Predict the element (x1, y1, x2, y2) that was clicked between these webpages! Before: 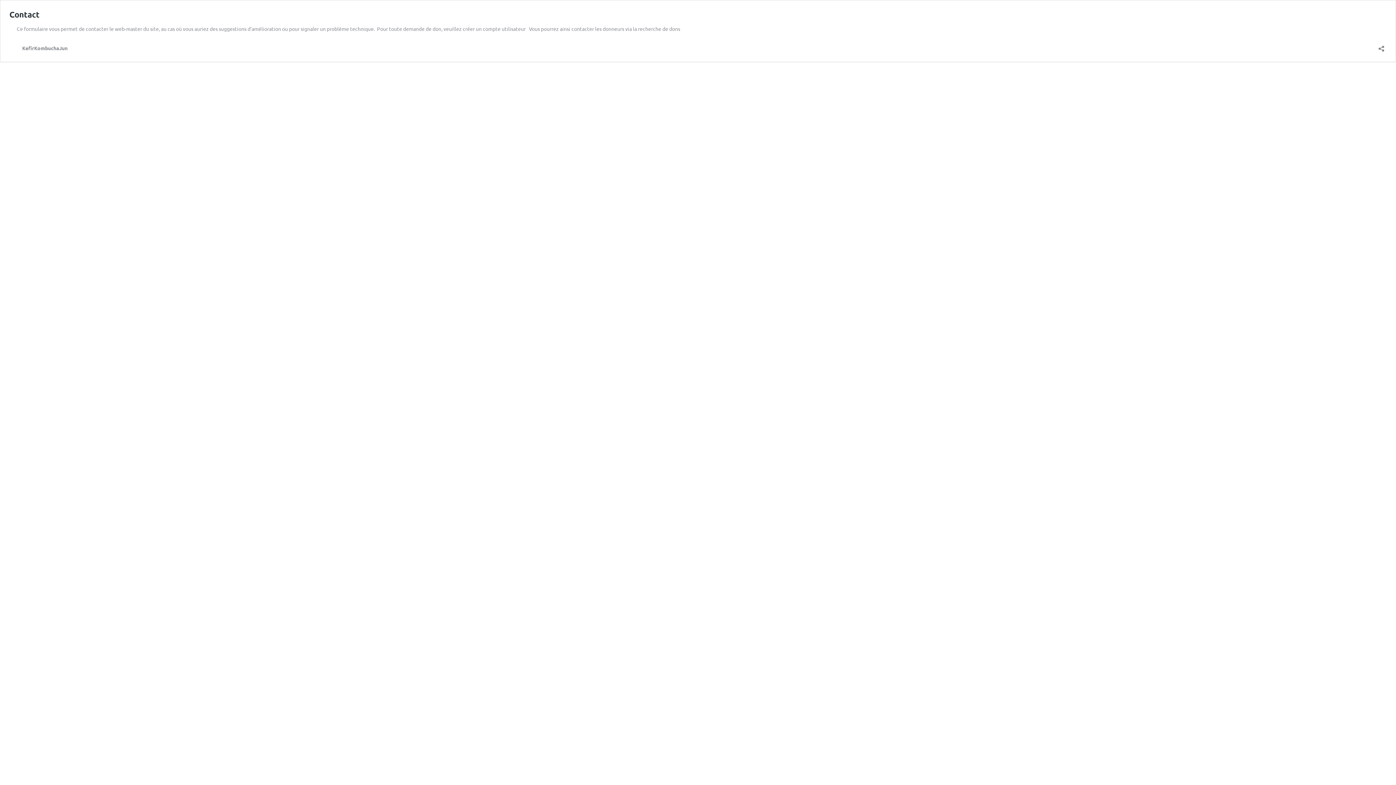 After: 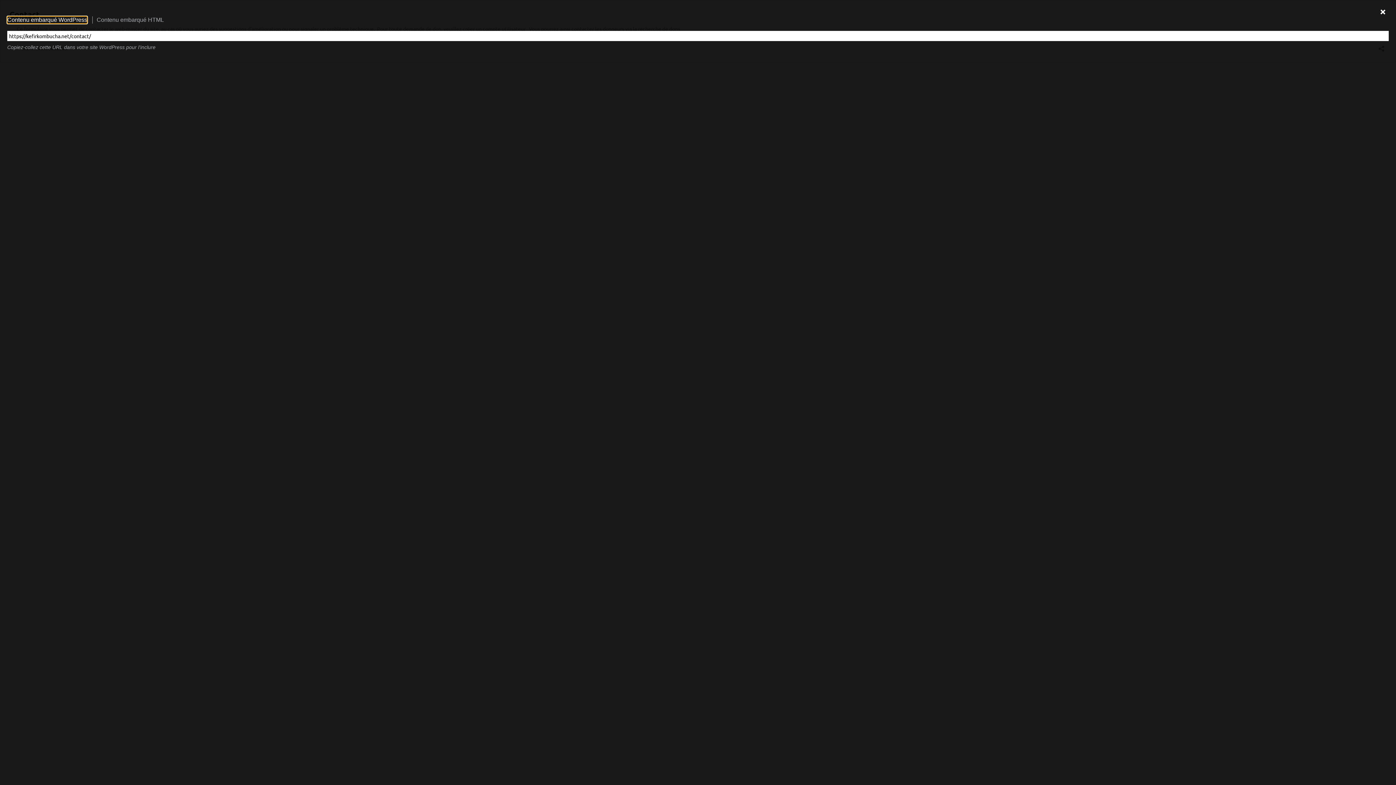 Action: label: Ouvrir la fenêtre de partage bbox: (1376, 40, 1386, 52)